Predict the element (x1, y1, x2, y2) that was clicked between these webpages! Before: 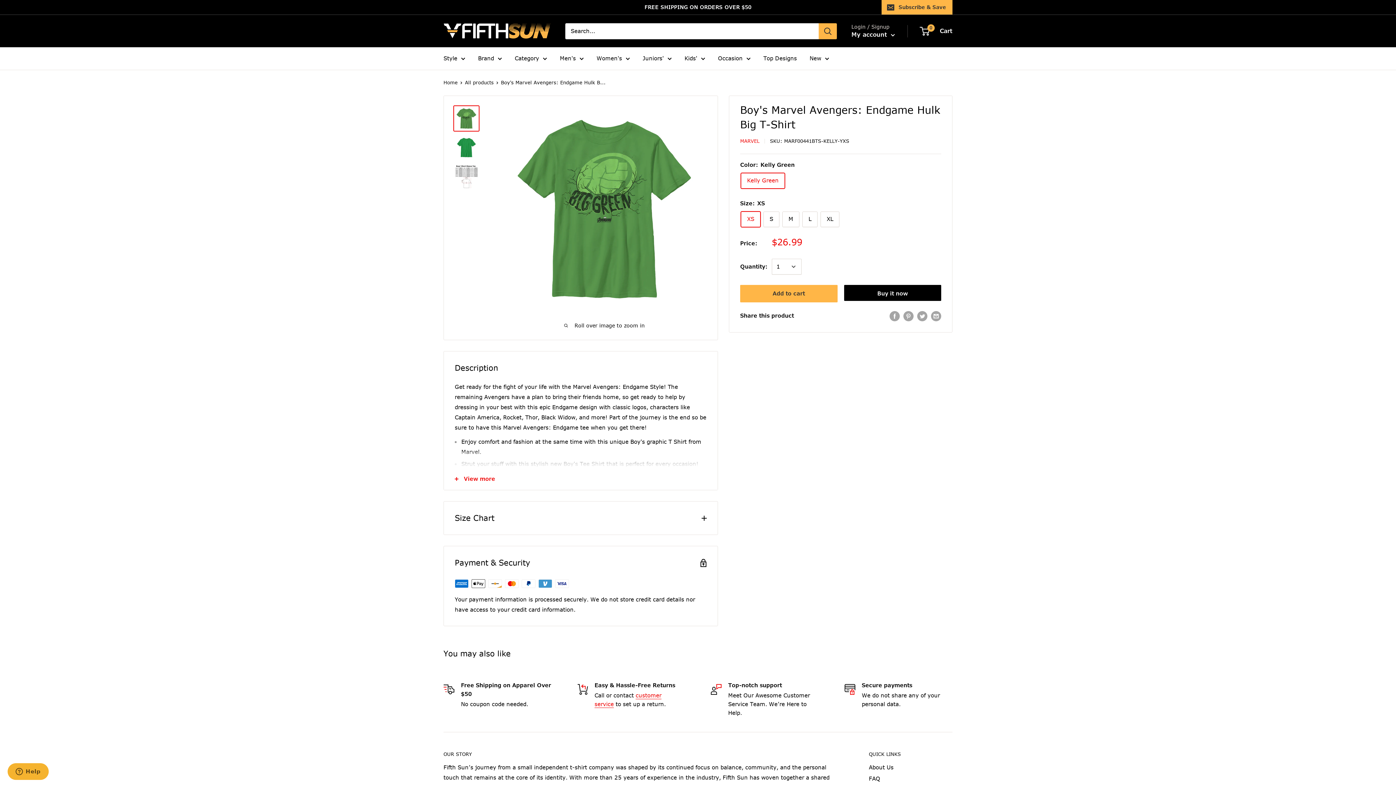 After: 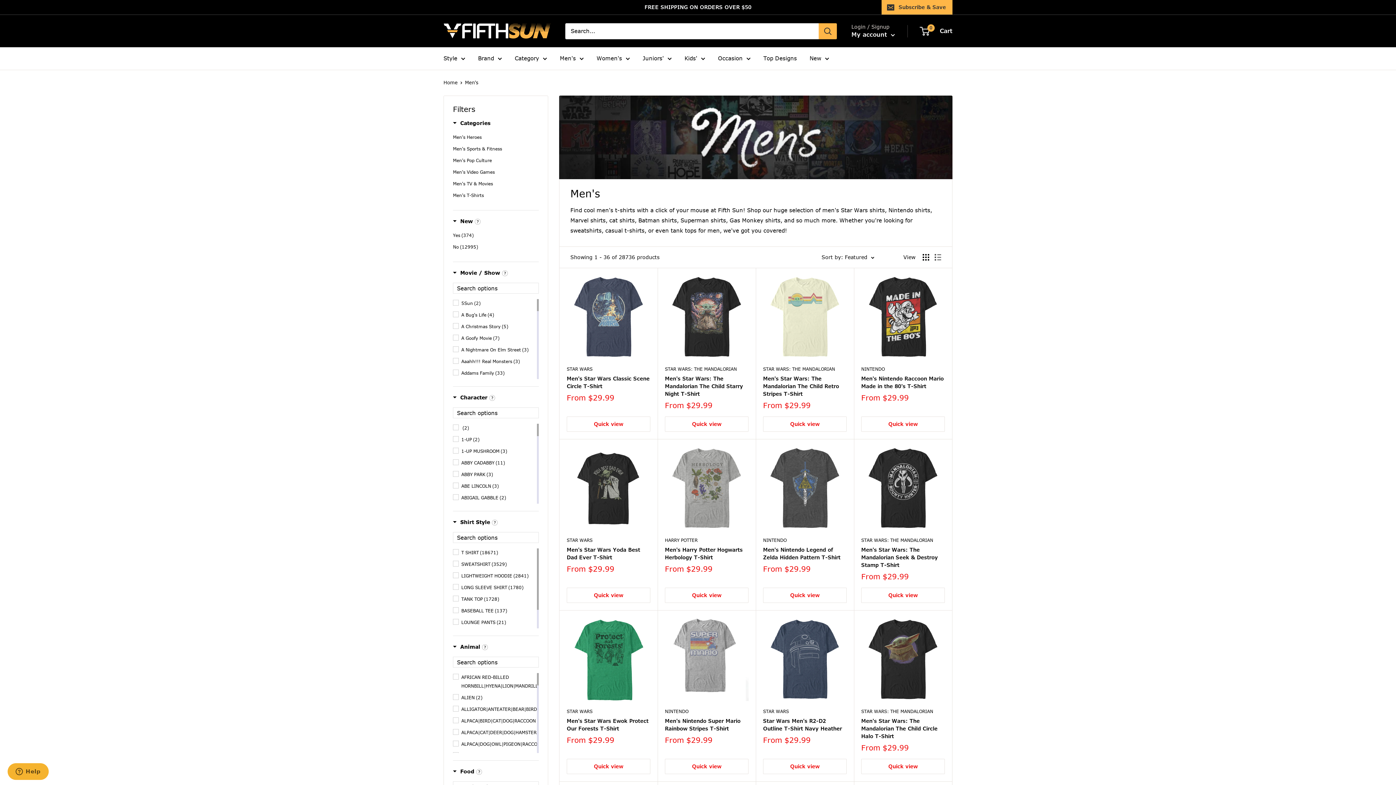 Action: label: Men's bbox: (560, 53, 584, 63)